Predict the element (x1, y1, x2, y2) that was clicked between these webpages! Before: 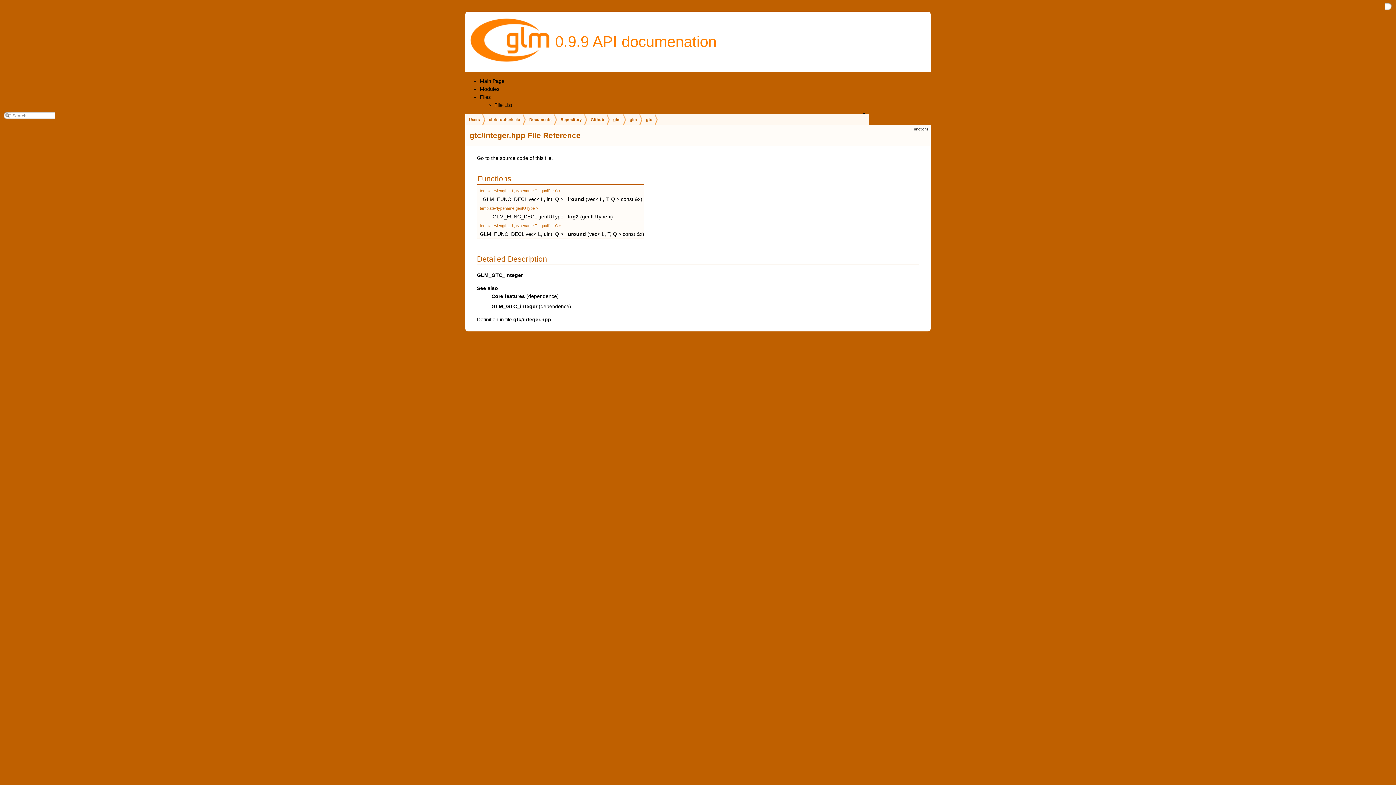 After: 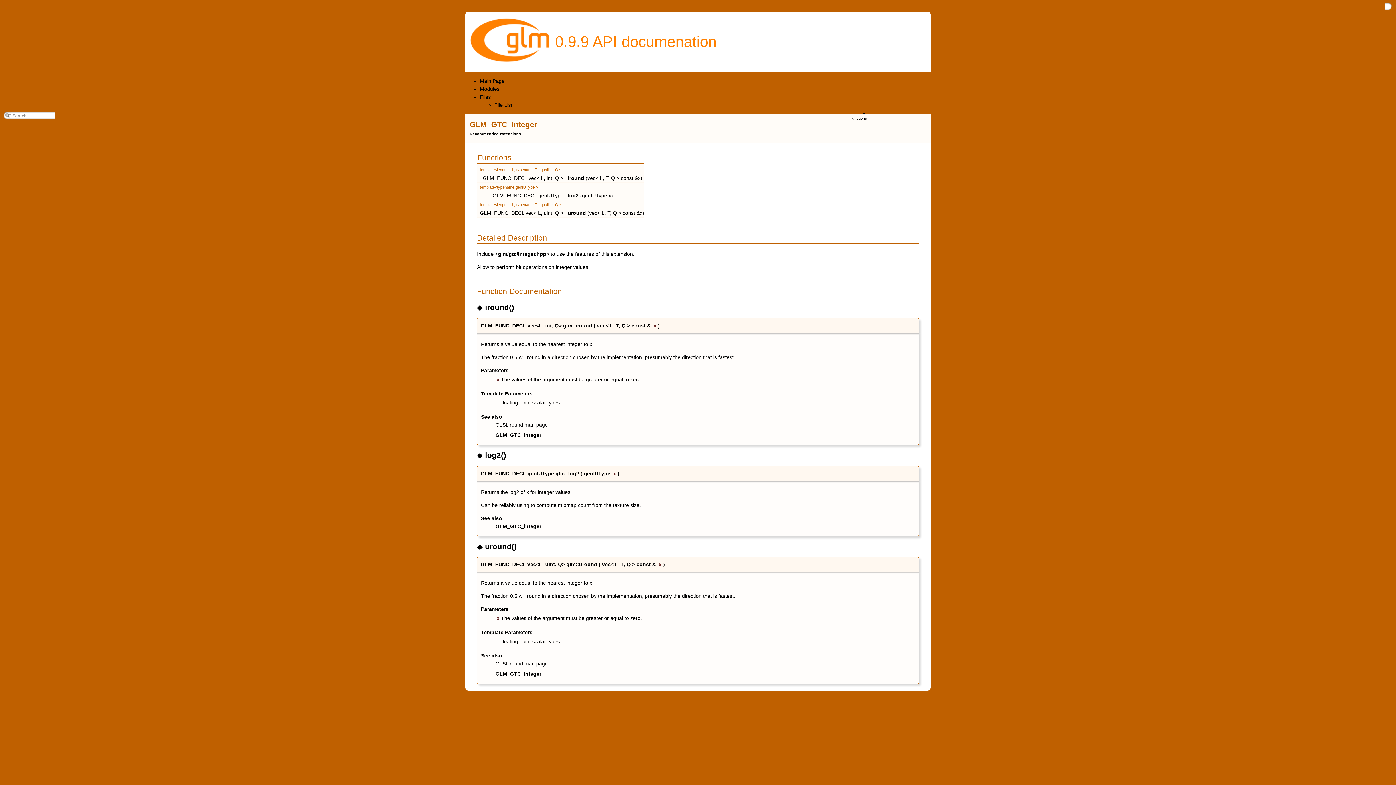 Action: bbox: (568, 231, 586, 237) label: uround